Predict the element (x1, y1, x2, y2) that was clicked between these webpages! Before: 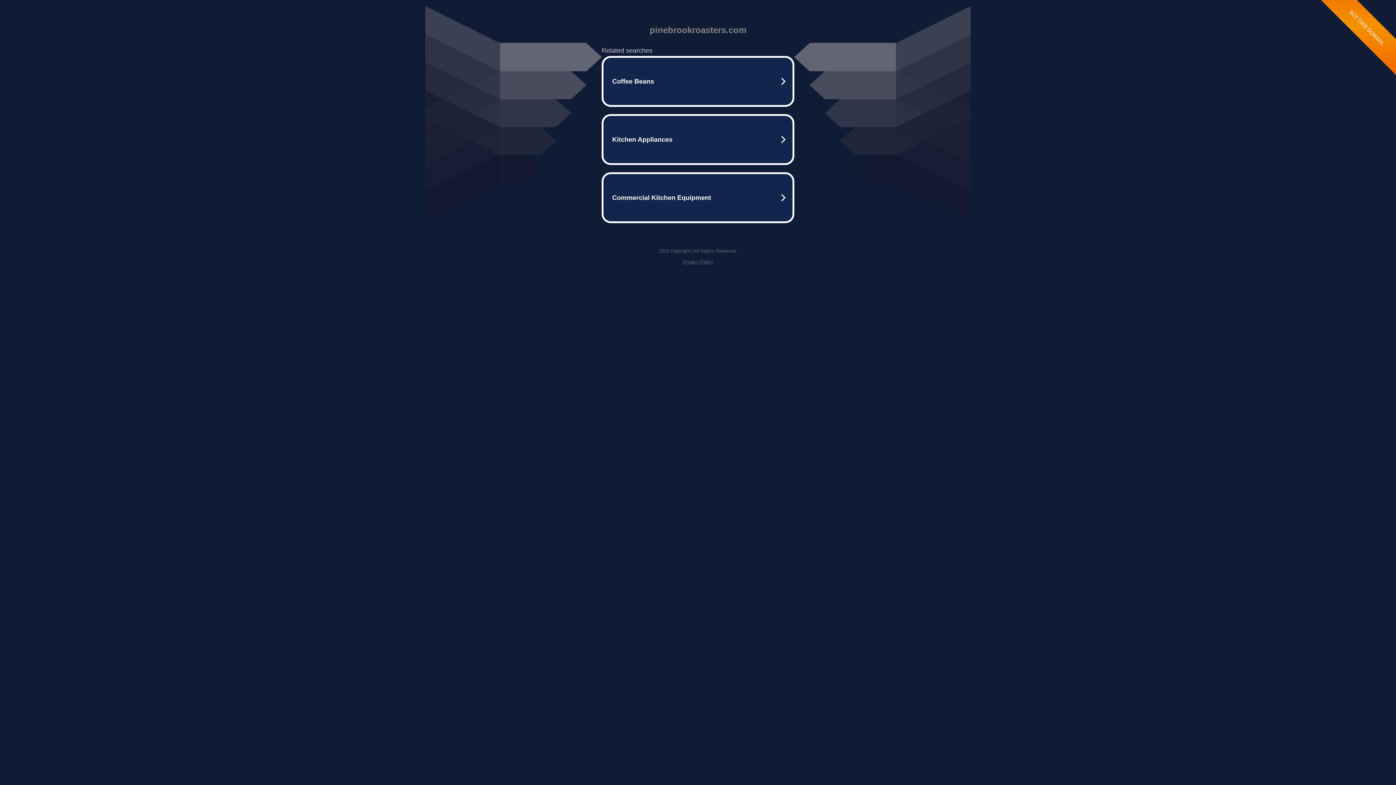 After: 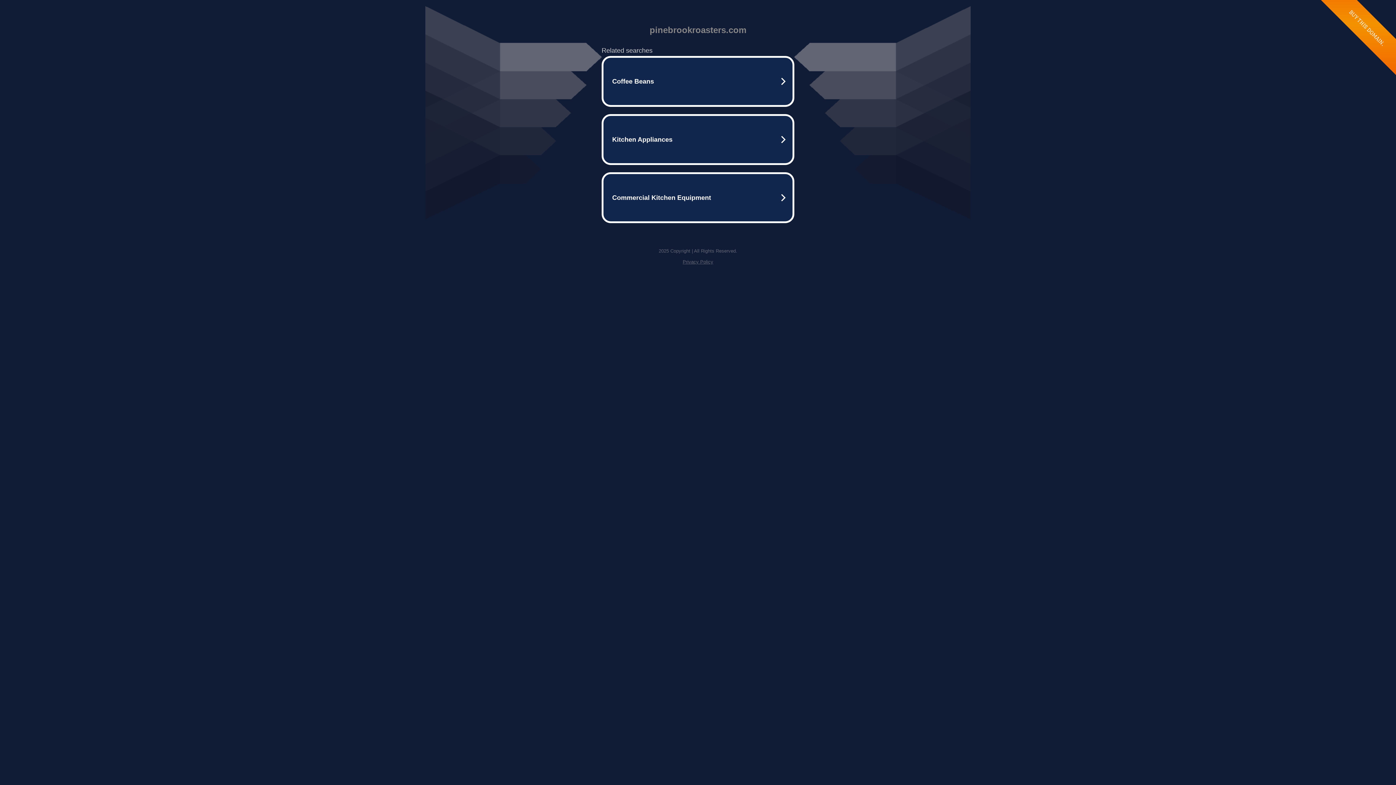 Action: label: Privacy Policy bbox: (682, 259, 713, 264)